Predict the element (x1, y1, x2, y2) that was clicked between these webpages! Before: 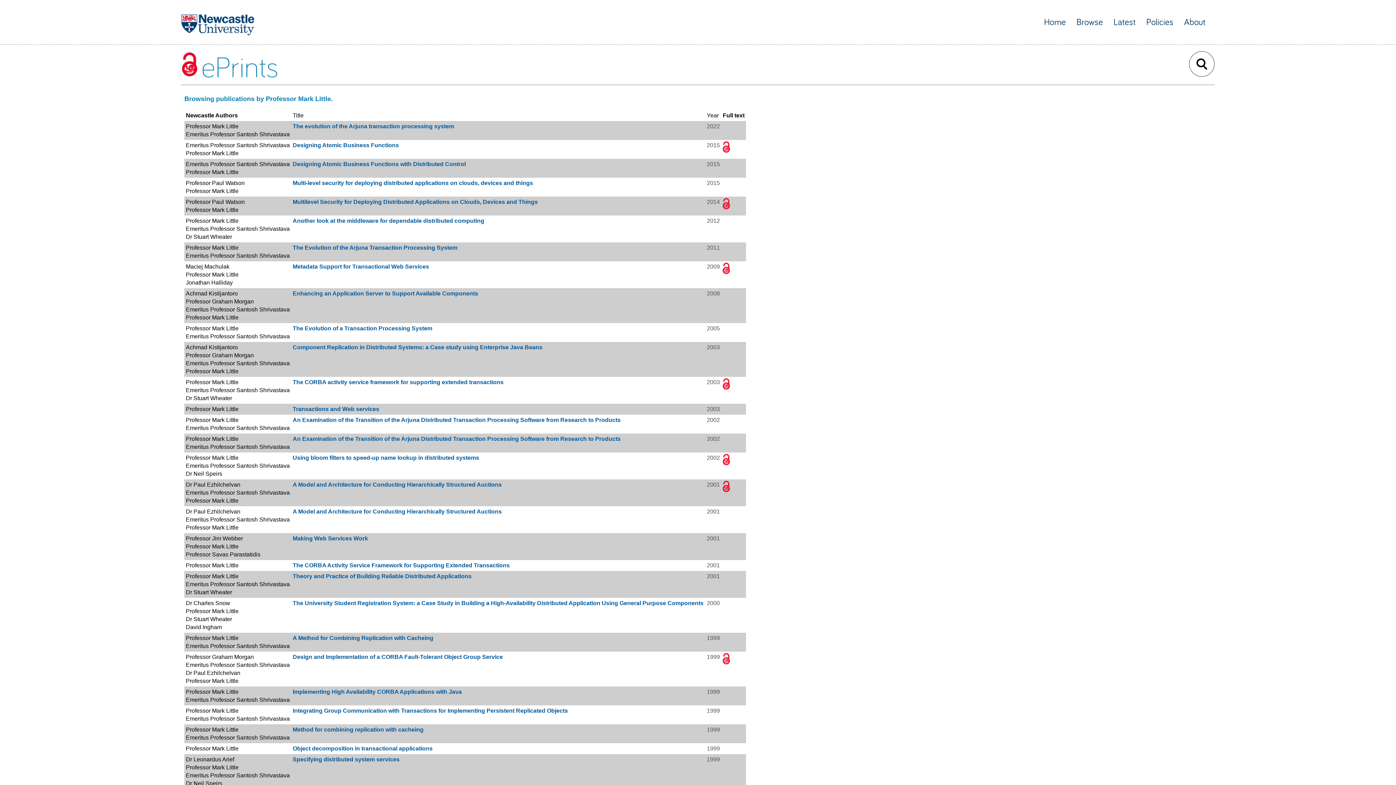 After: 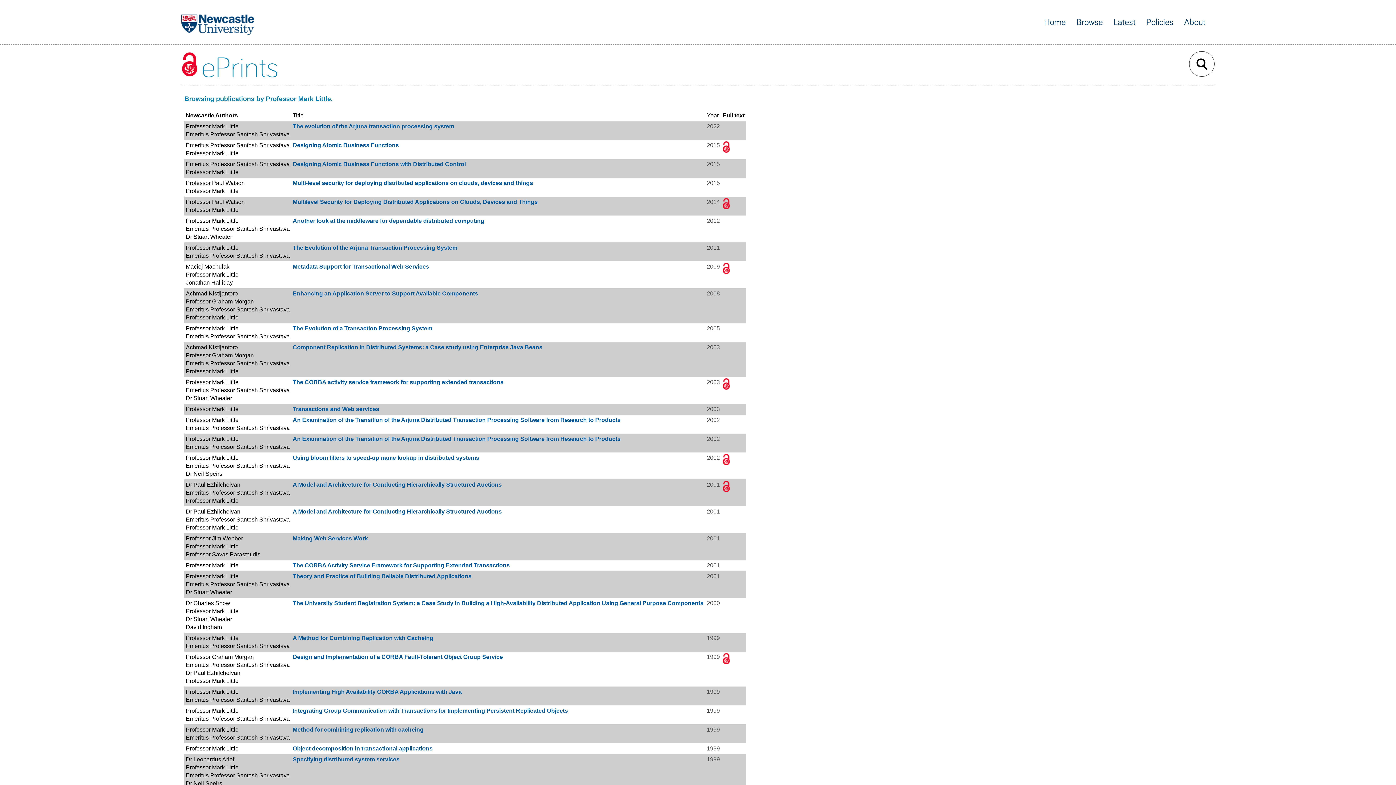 Action: label: Professor Mark Little bbox: (185, 497, 238, 504)